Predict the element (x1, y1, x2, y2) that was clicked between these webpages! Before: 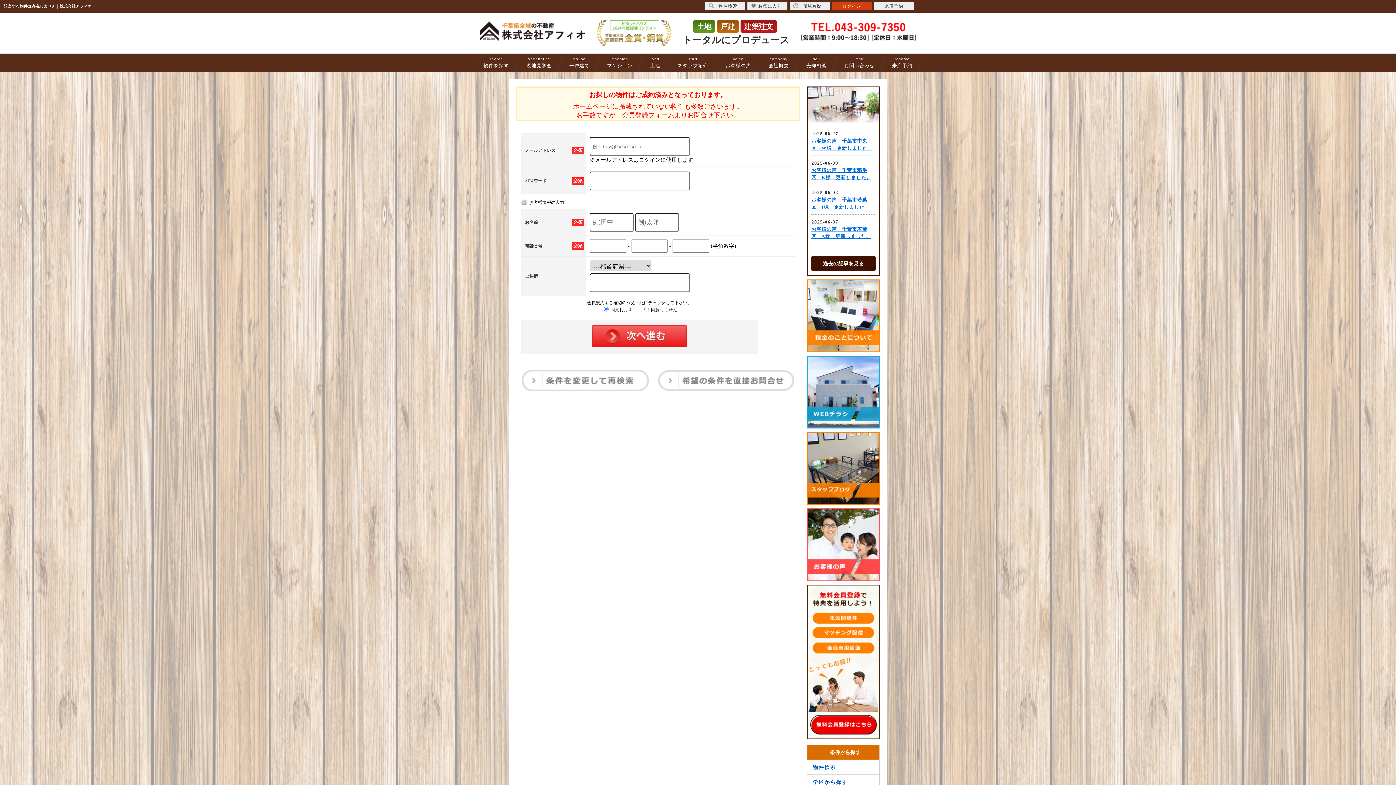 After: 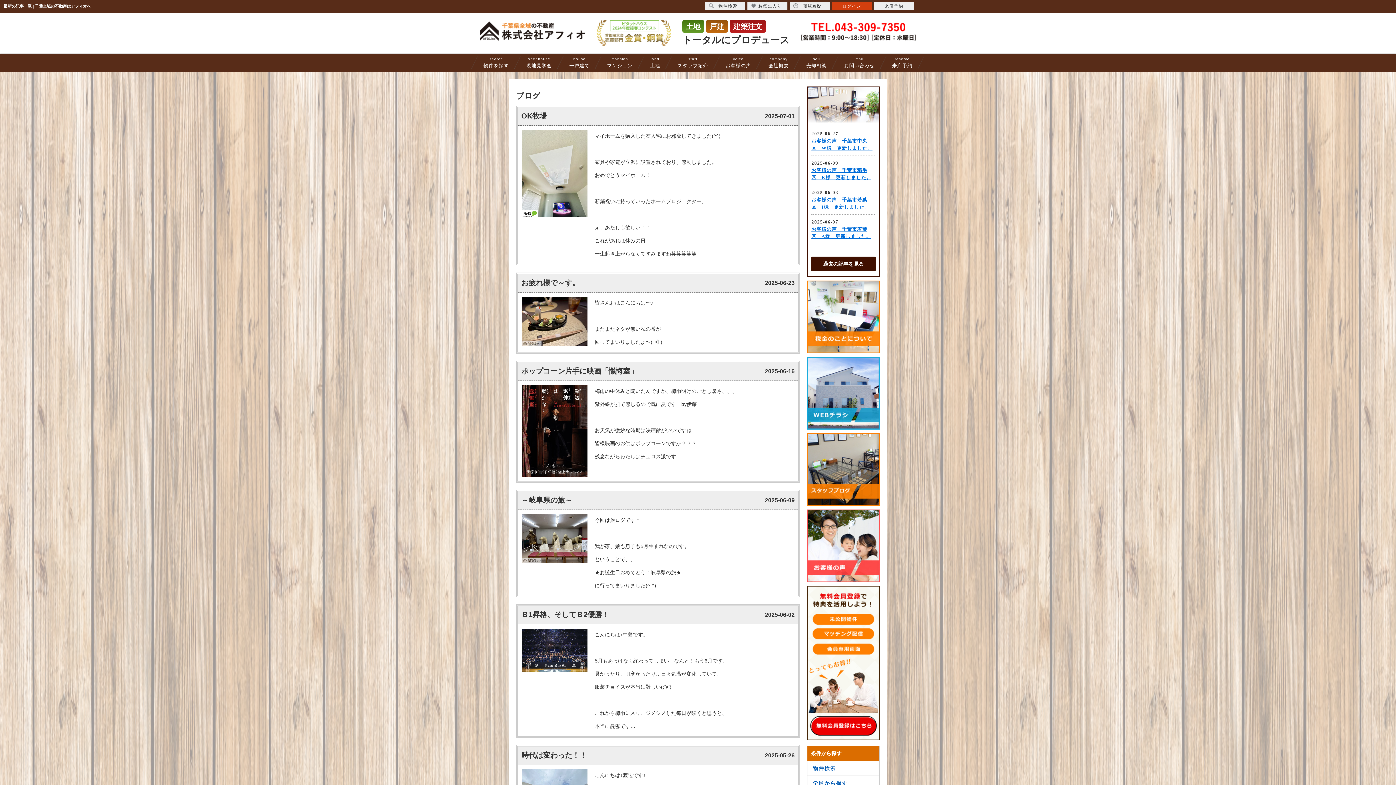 Action: bbox: (807, 499, 880, 504)